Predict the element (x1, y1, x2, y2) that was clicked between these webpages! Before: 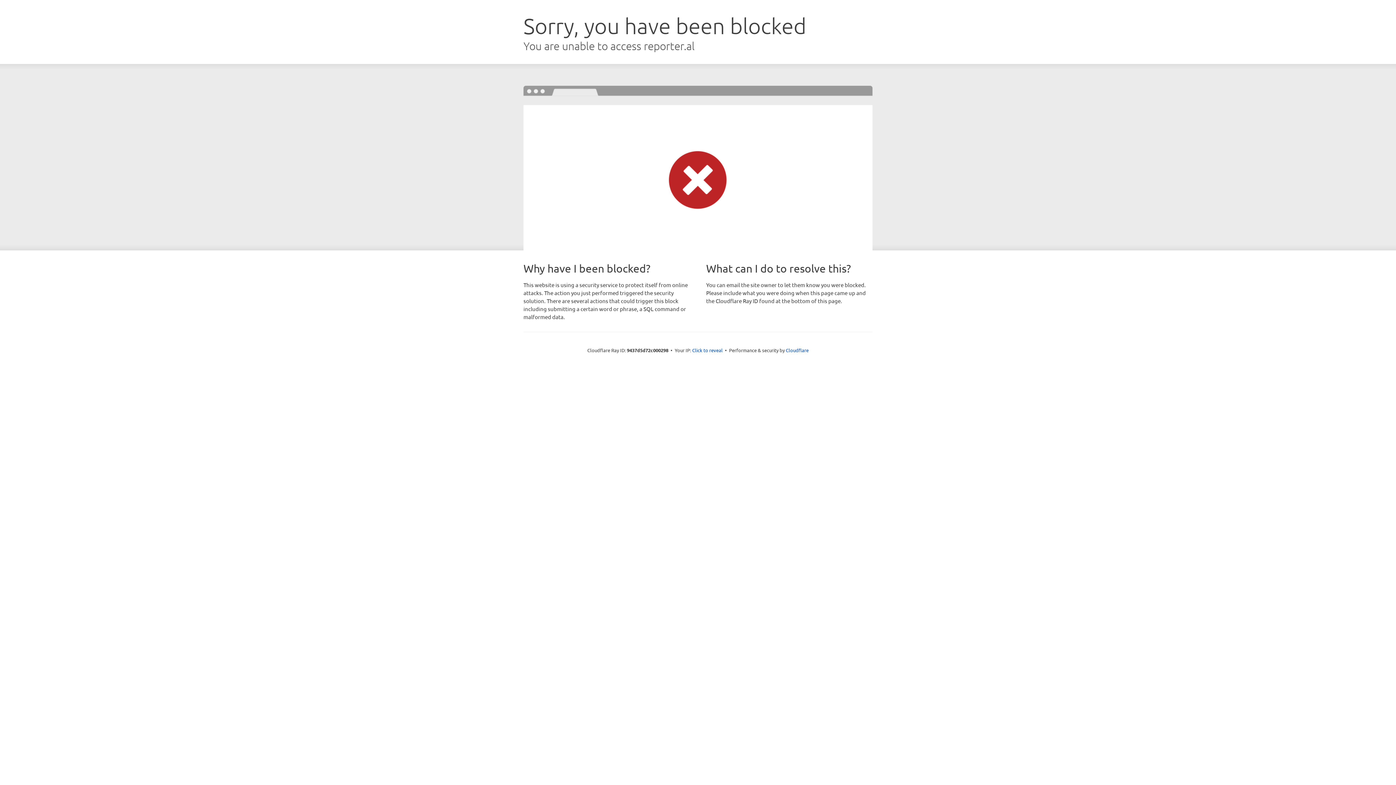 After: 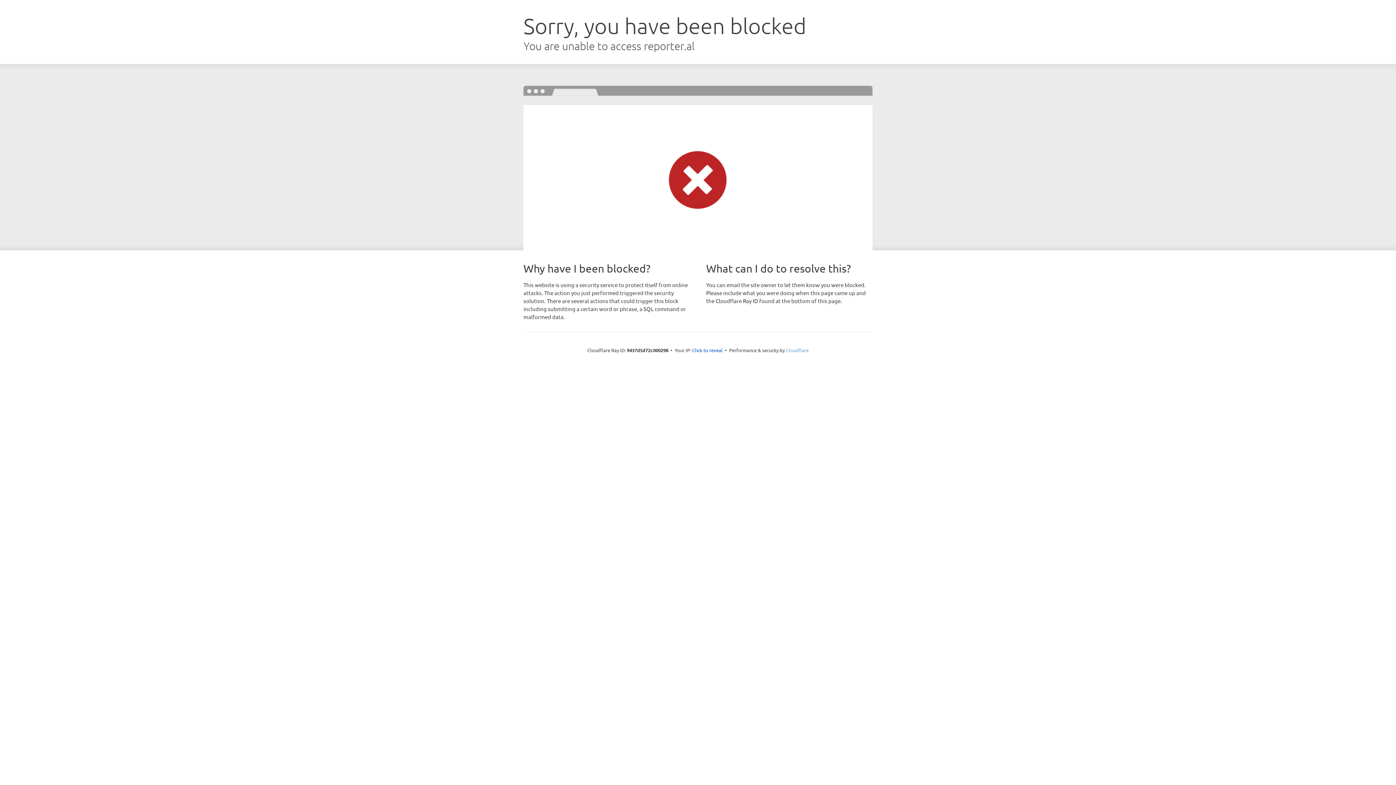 Action: label: Cloudflare bbox: (786, 347, 808, 353)